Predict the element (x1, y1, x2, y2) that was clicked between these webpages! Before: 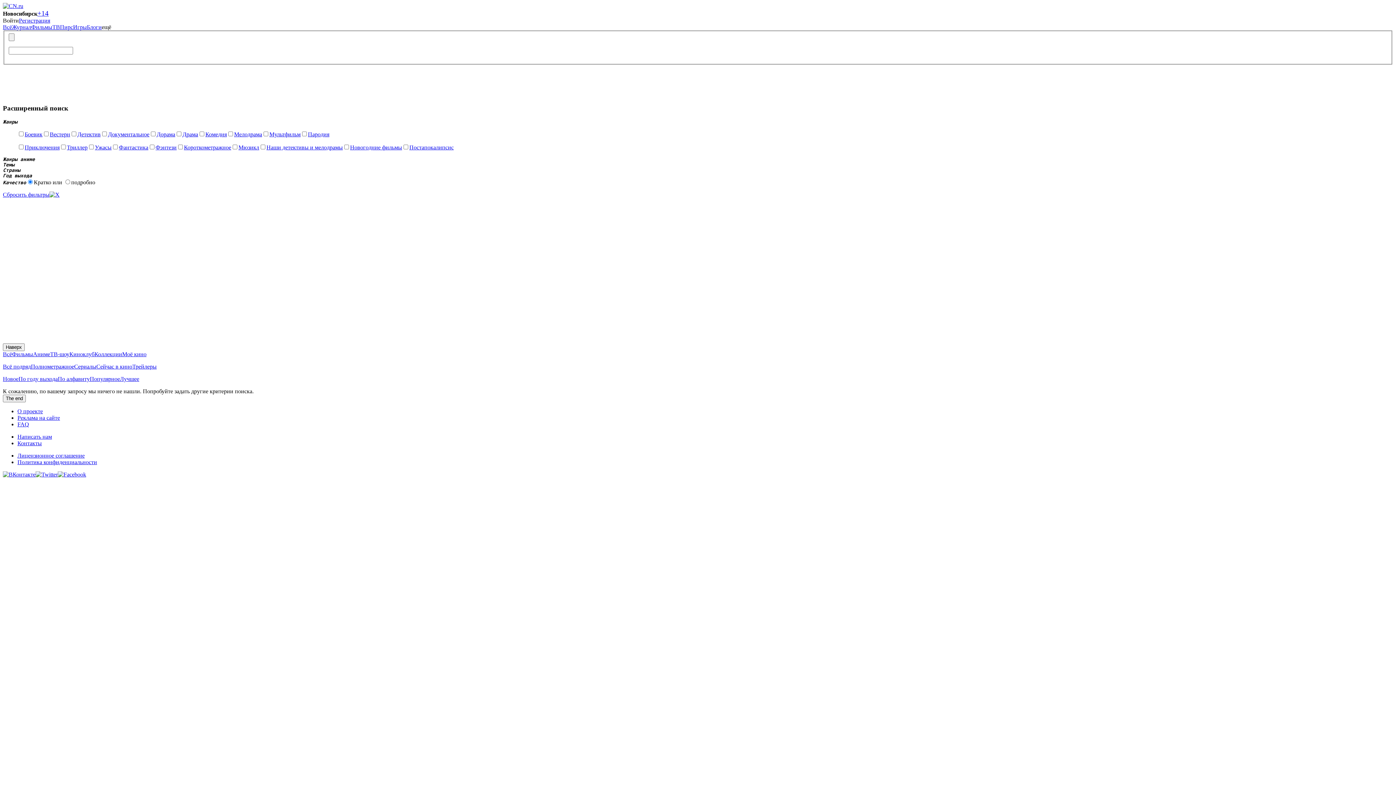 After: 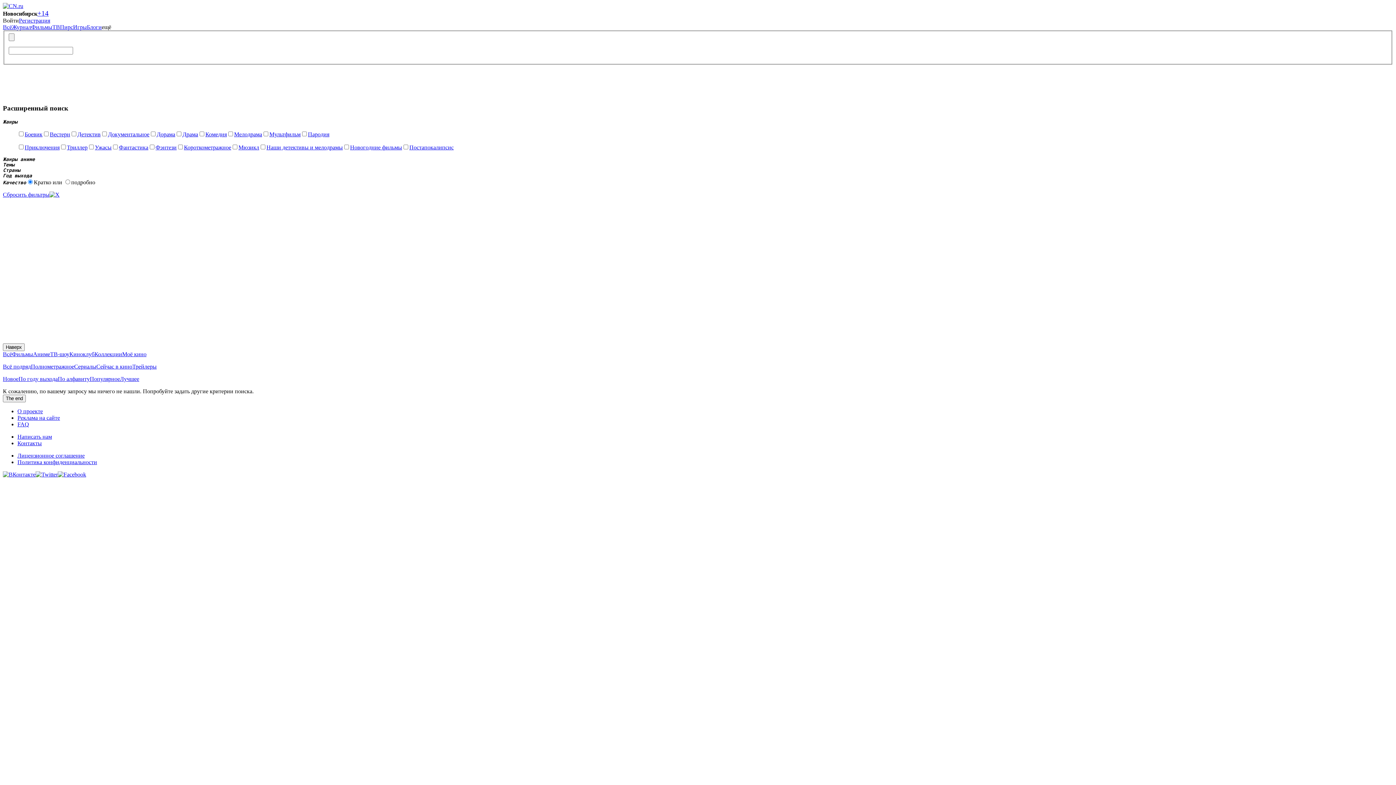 Action: bbox: (132, 363, 156, 369) label: Трейлеры